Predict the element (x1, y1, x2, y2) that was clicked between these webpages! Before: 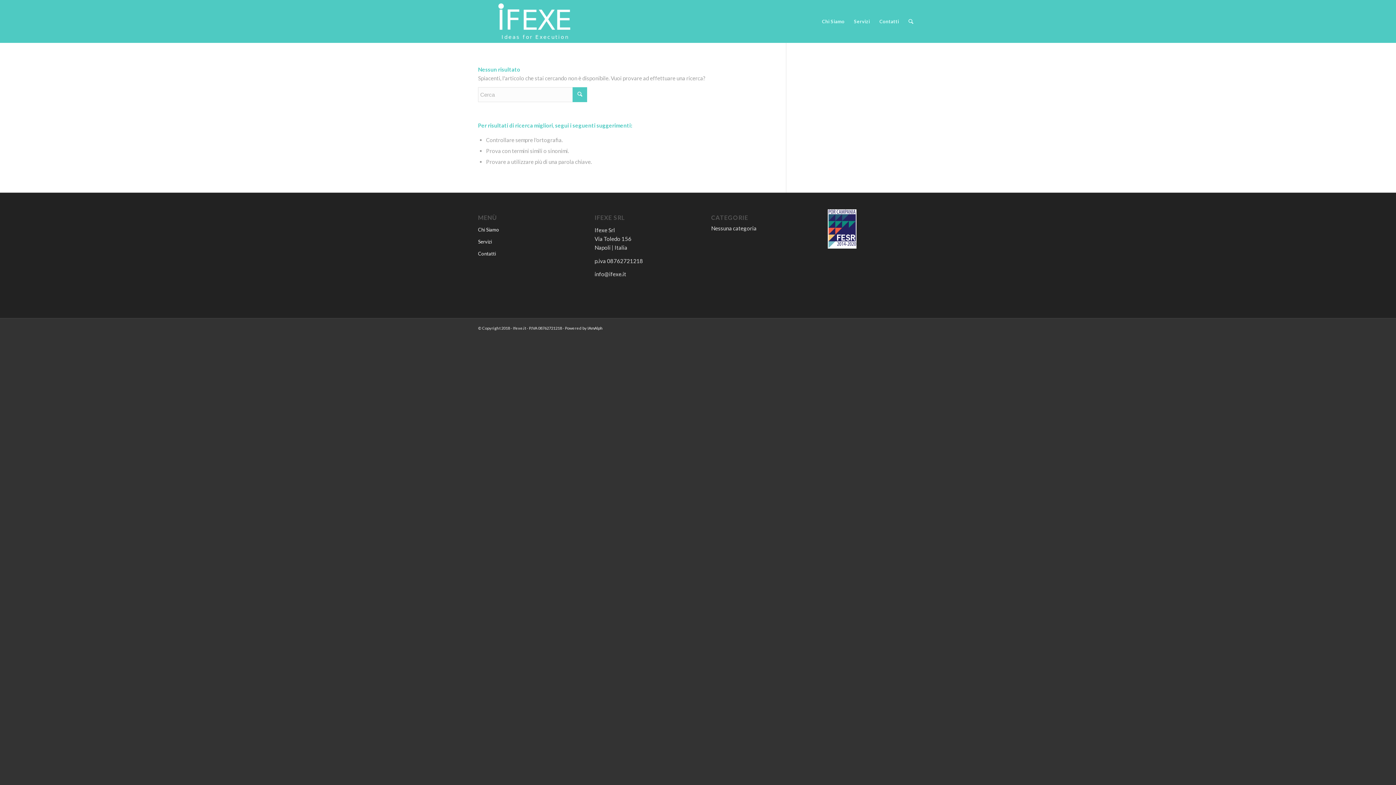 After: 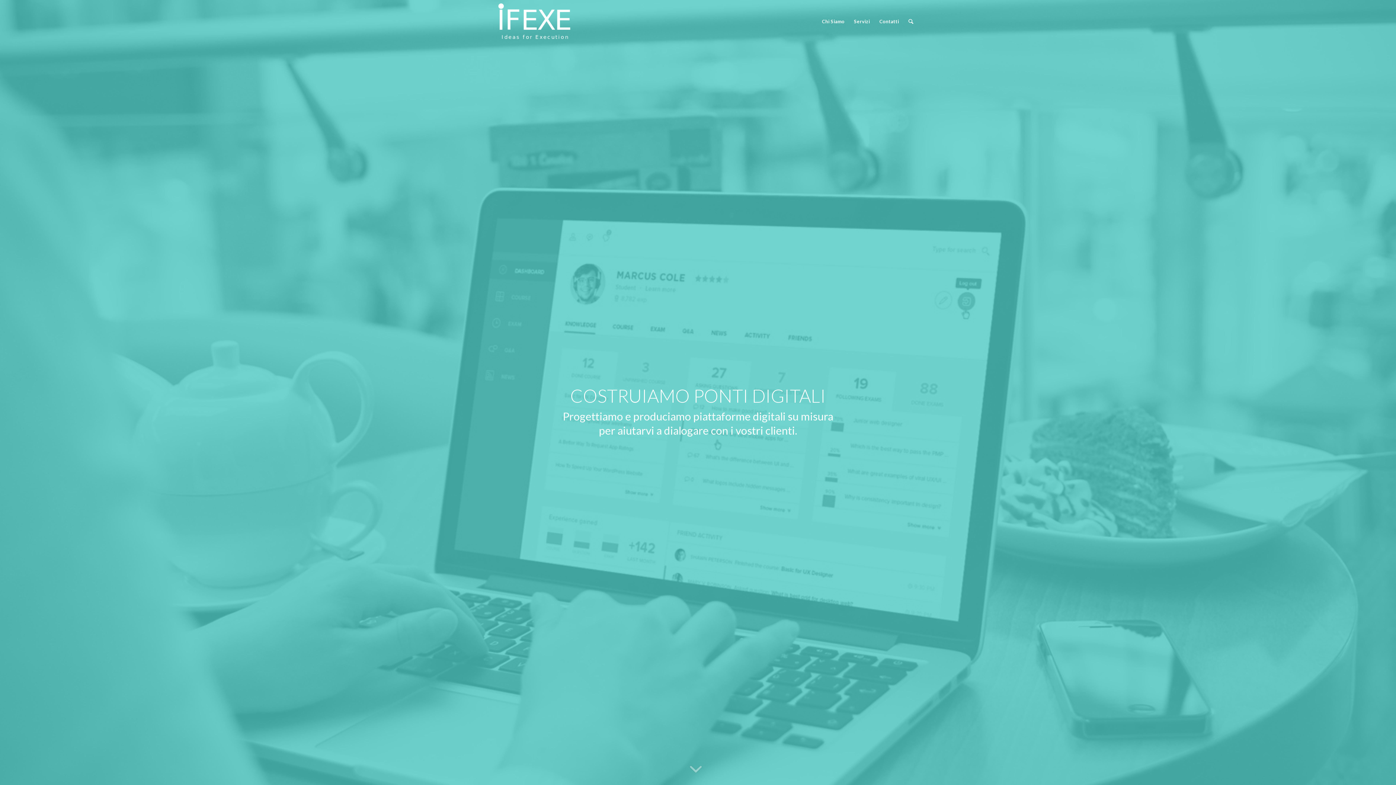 Action: label: logoB bbox: (478, 0, 592, 42)